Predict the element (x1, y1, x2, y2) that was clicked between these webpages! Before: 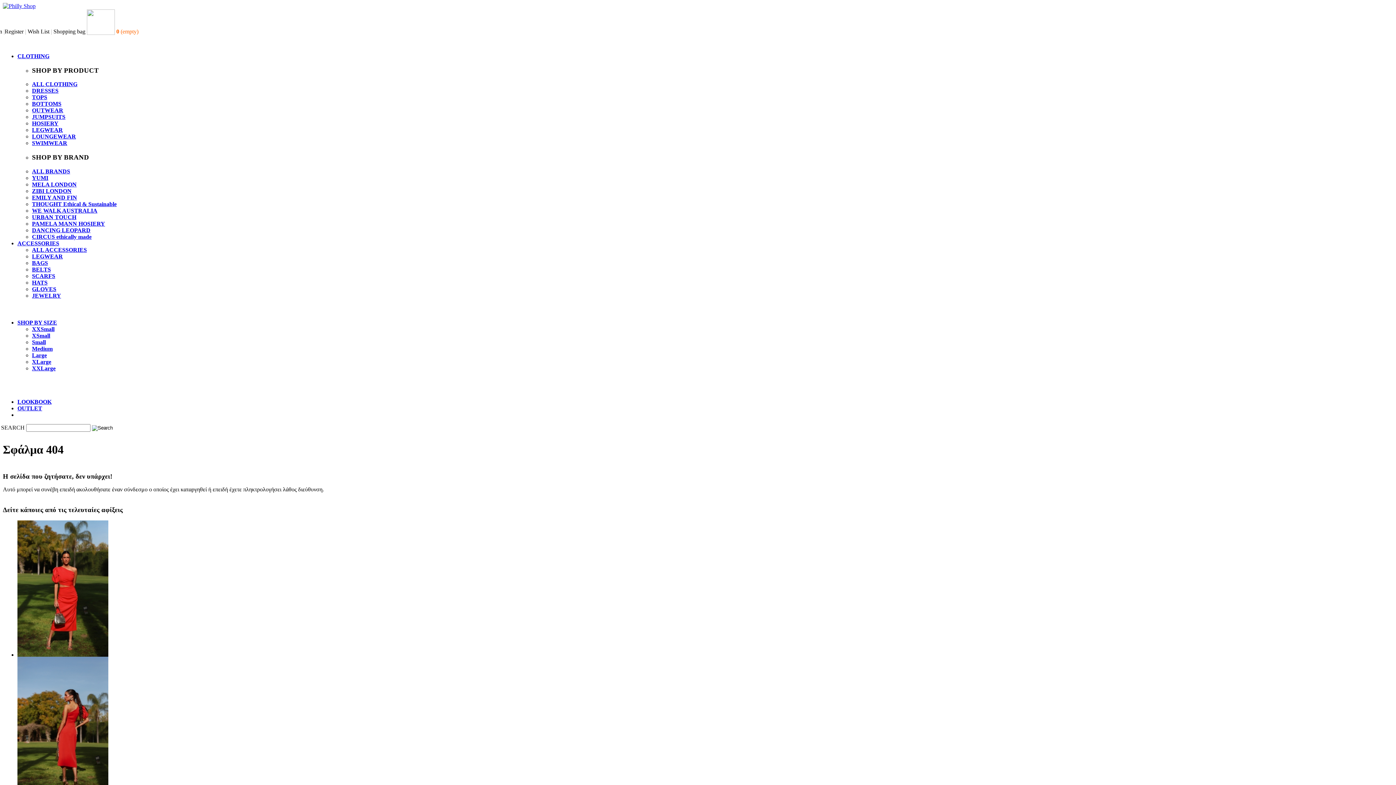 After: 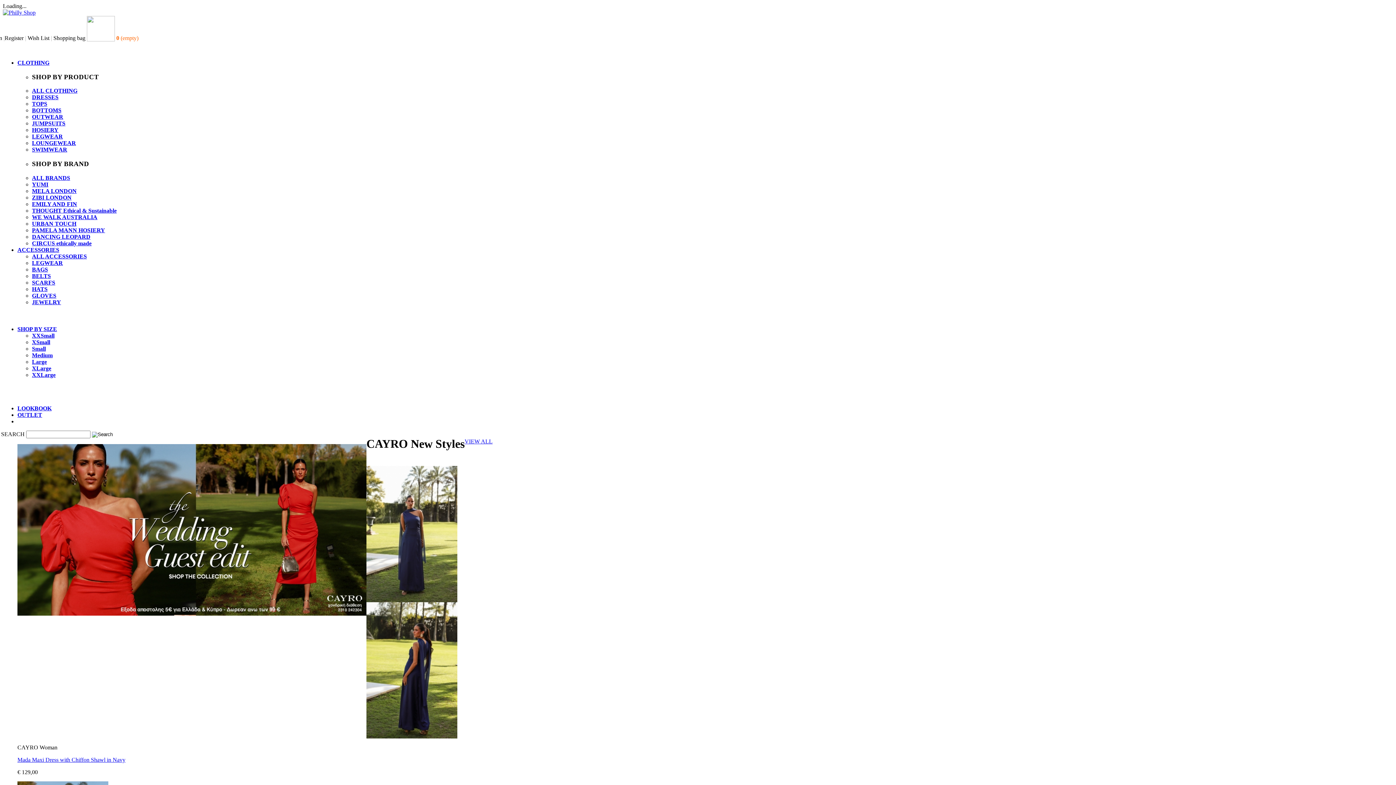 Action: label: SHOP BY SIZE bbox: (17, 319, 57, 325)